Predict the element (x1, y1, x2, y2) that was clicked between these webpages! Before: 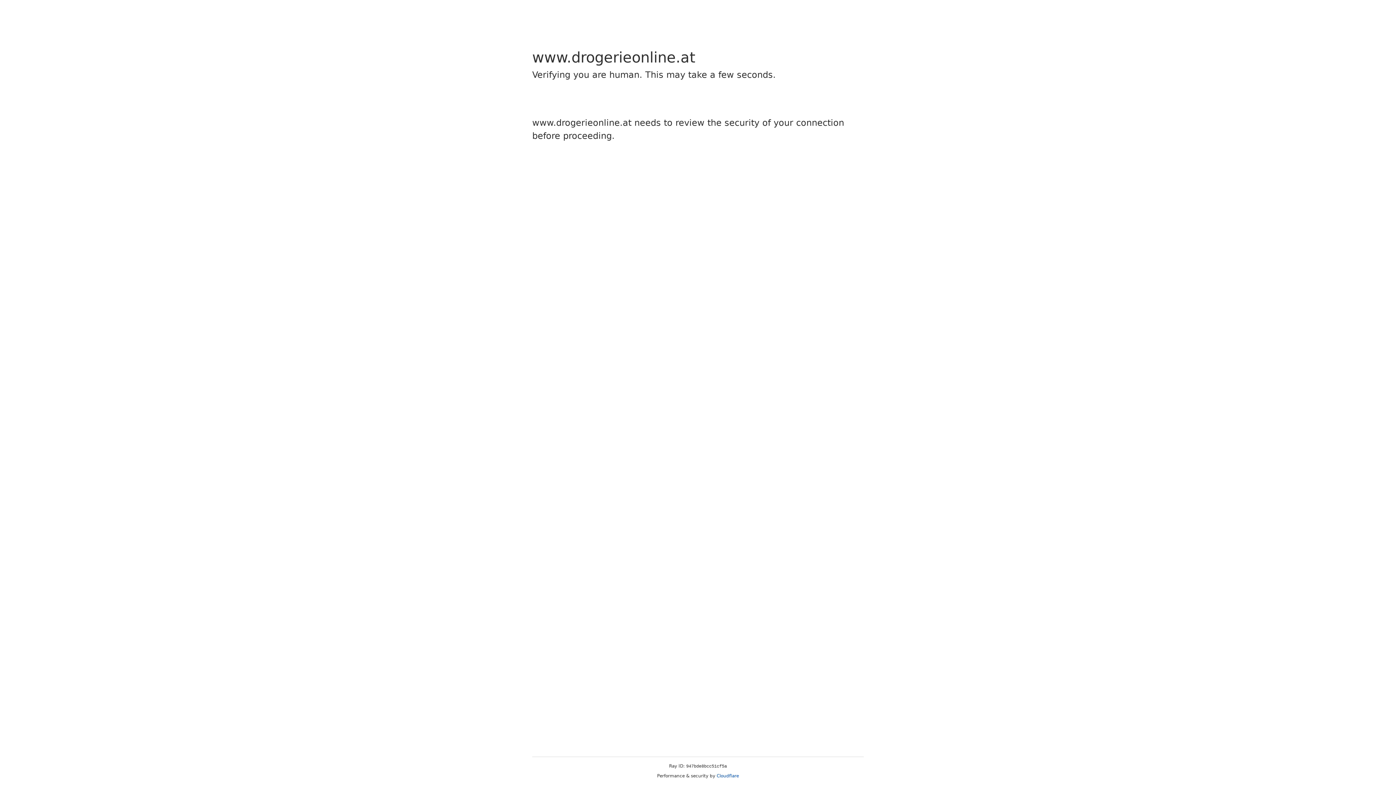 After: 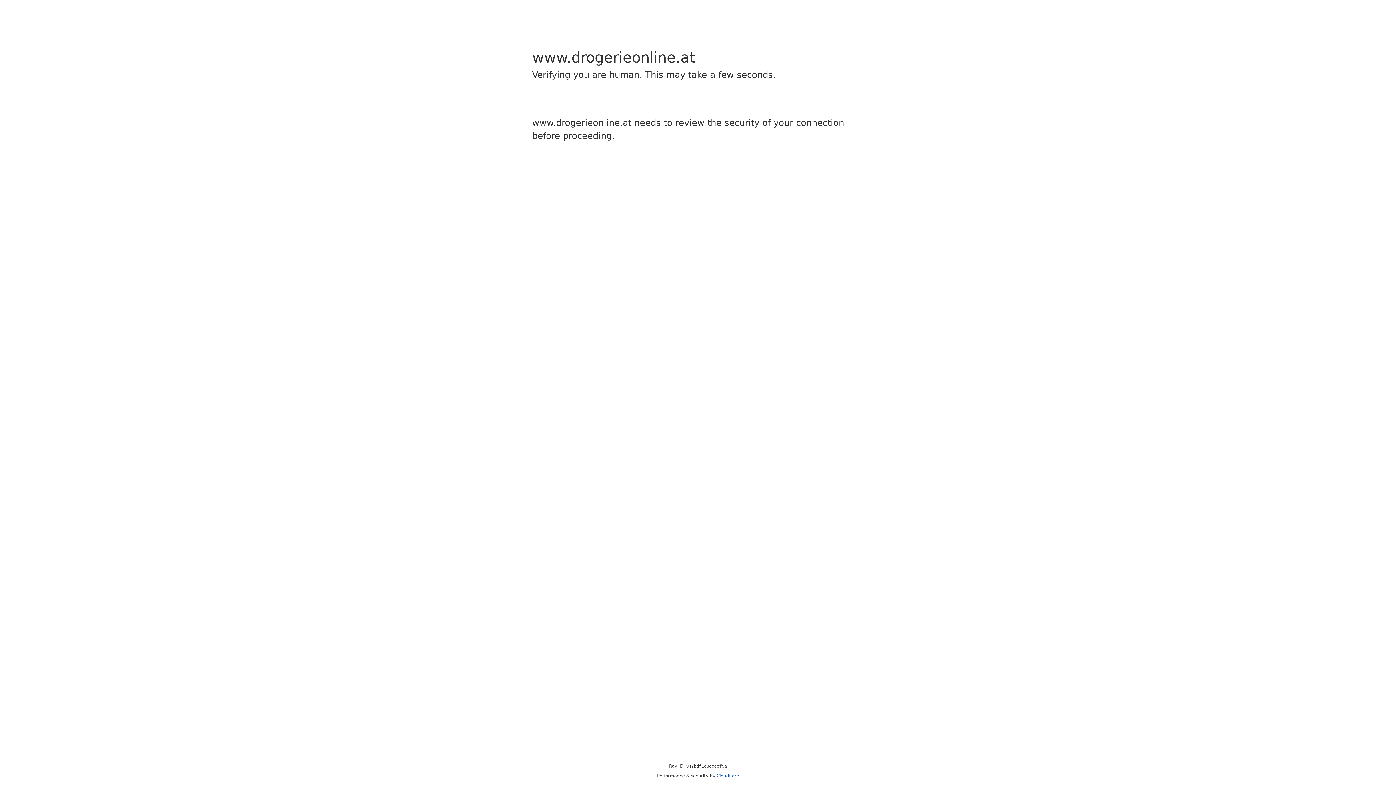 Action: label: Cloudflare bbox: (716, 773, 739, 778)